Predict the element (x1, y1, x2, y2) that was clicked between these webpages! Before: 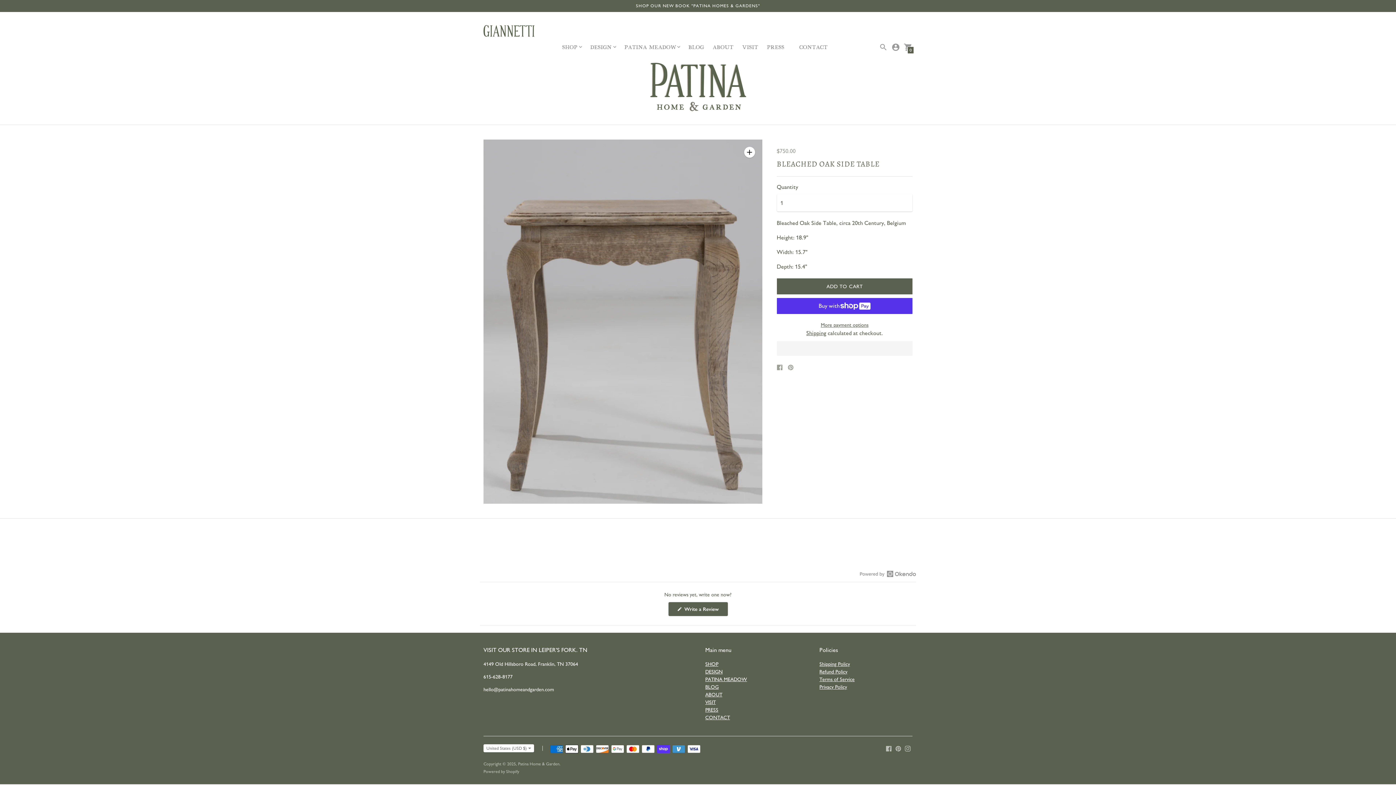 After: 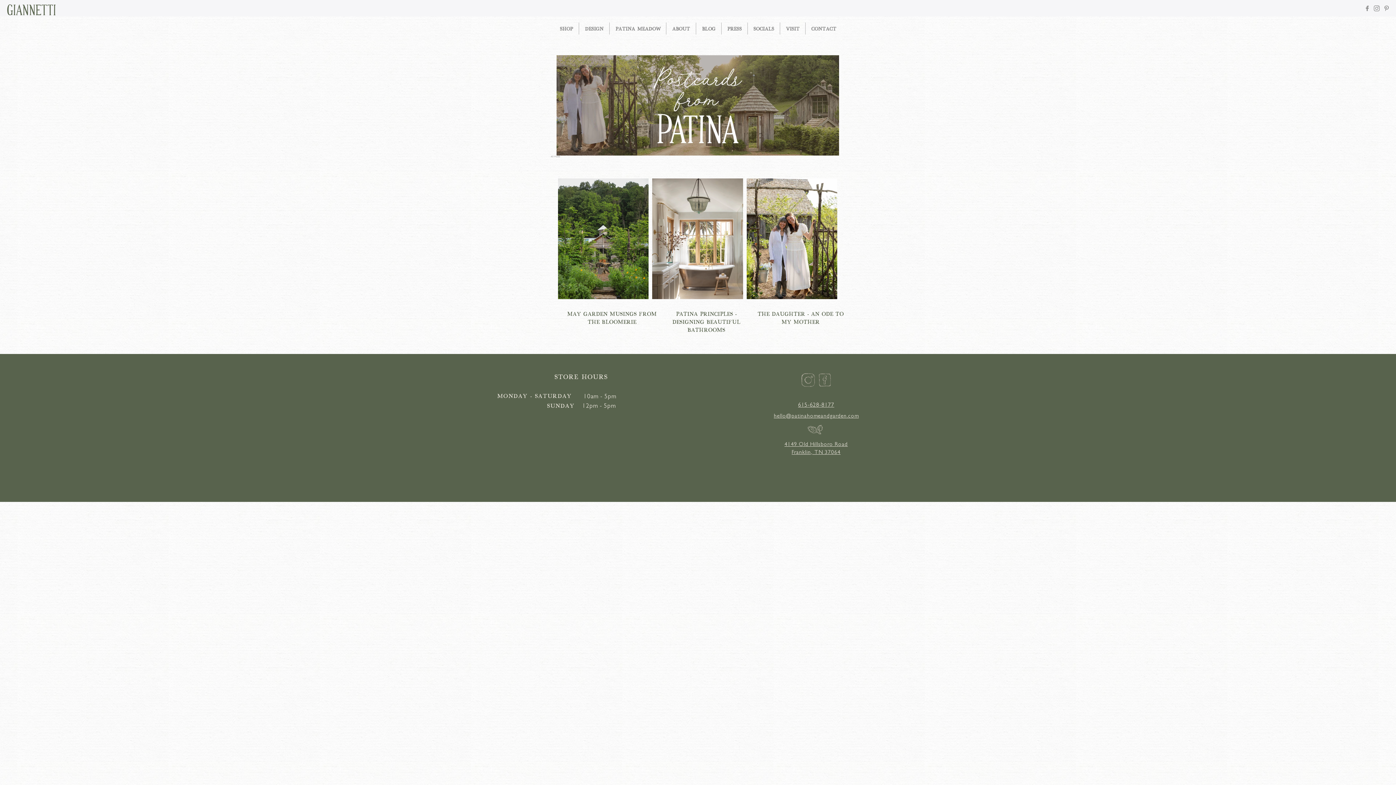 Action: label: BLOG bbox: (688, 43, 704, 50)